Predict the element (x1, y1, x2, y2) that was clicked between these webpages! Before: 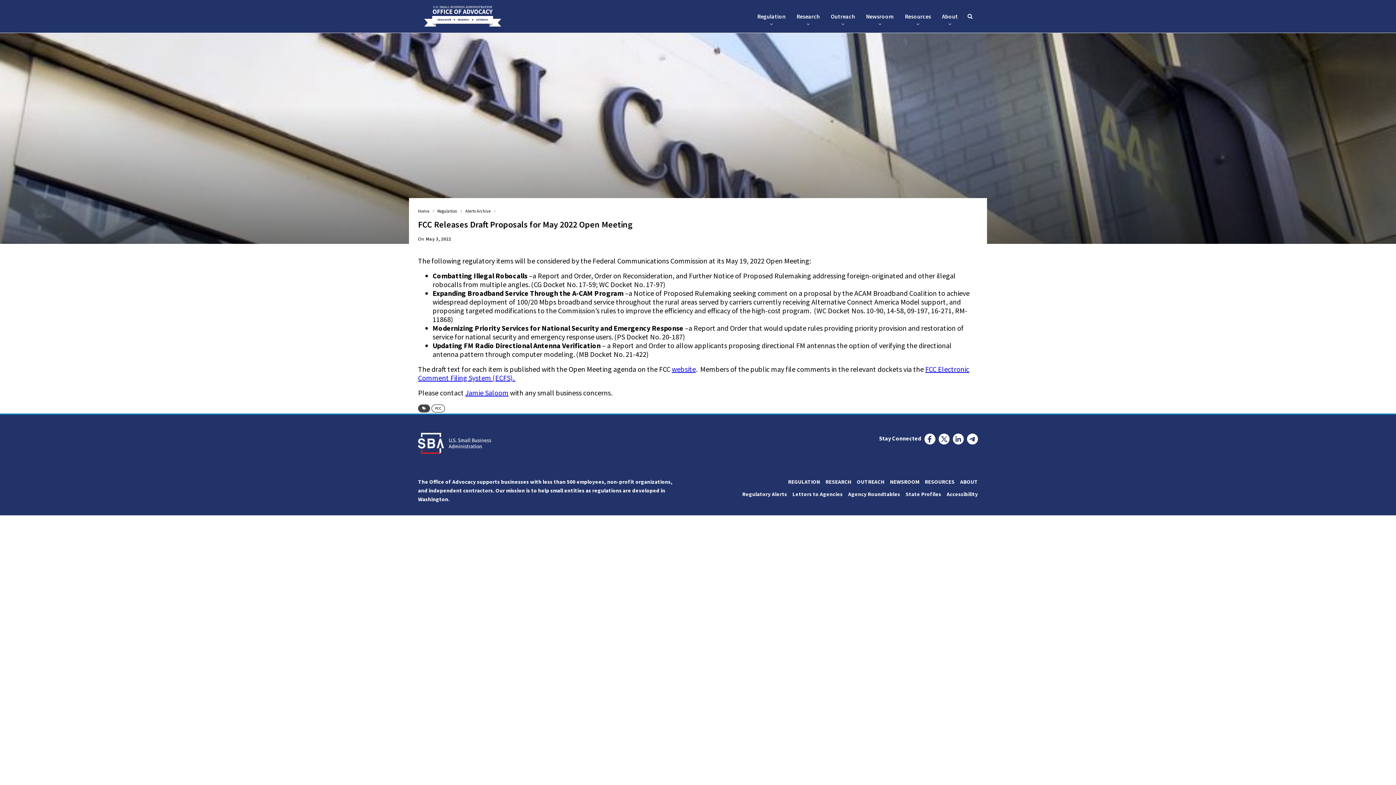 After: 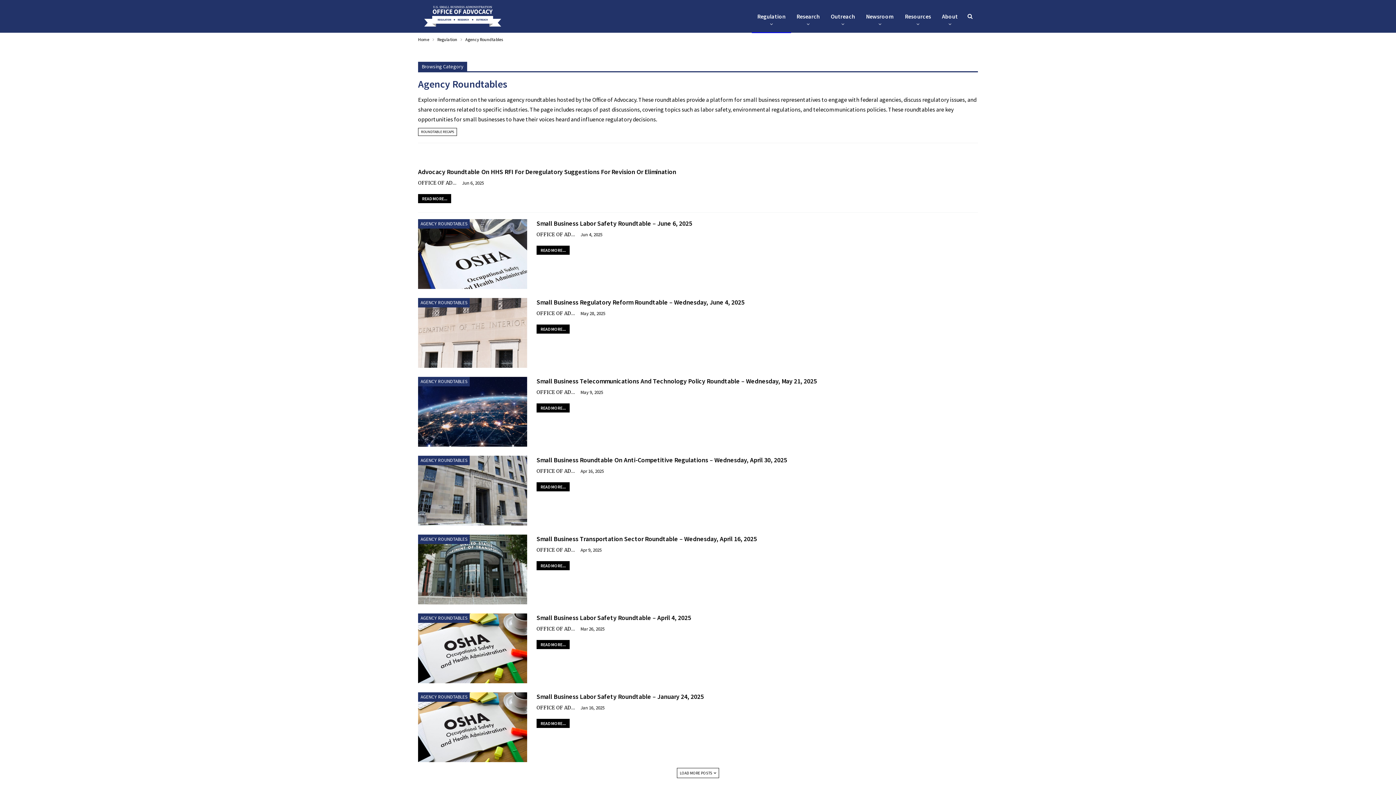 Action: bbox: (848, 490, 905, 497) label: Agency Roundtables     